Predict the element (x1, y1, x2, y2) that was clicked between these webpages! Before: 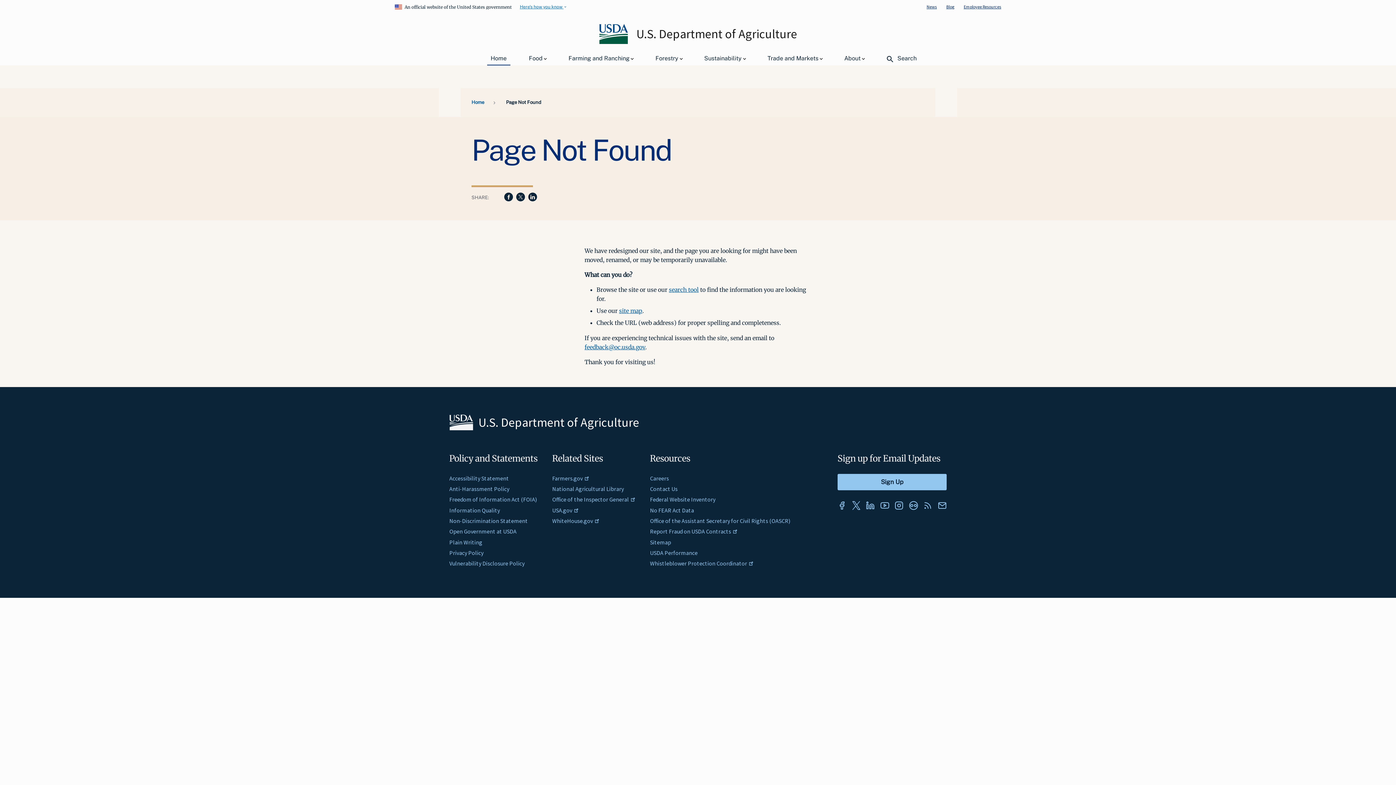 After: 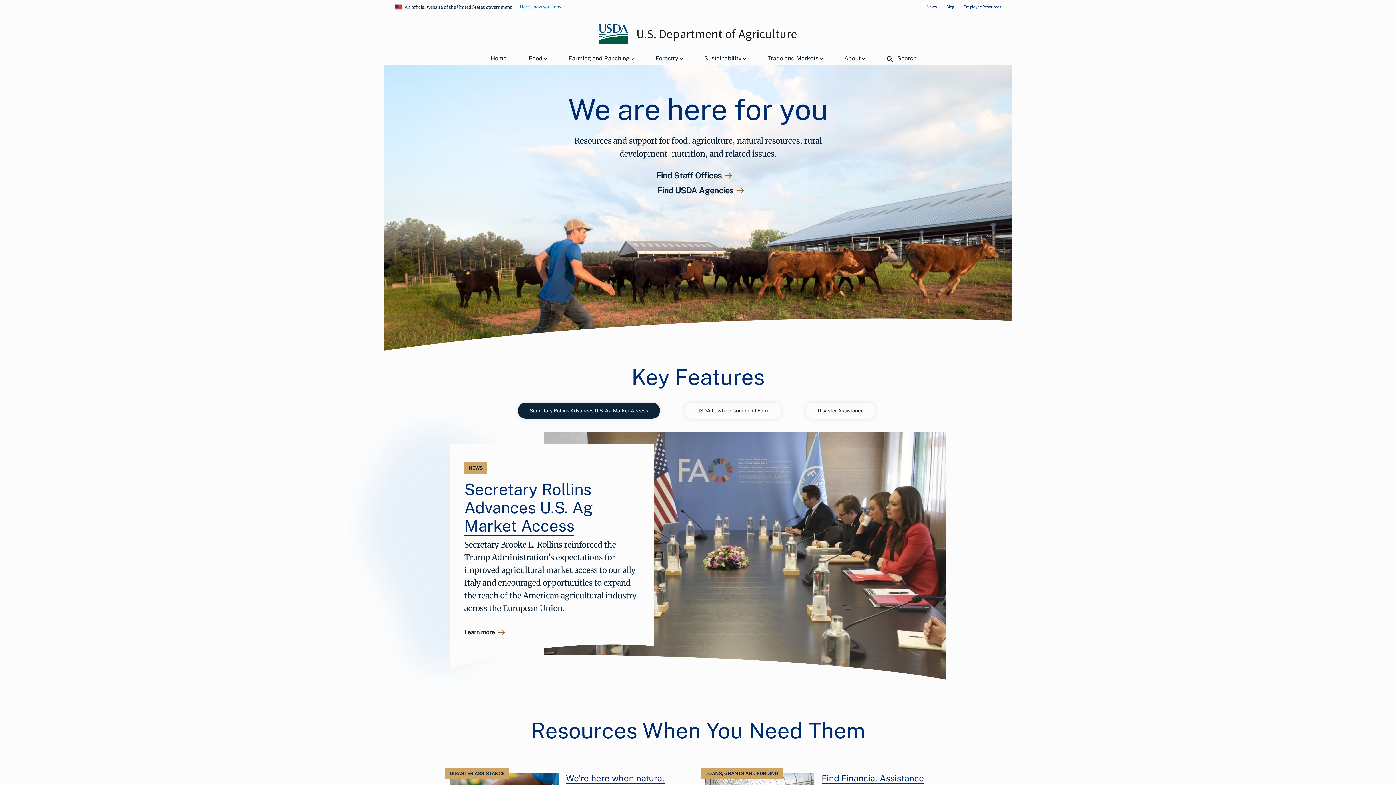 Action: bbox: (487, 52, 510, 65) label: Home